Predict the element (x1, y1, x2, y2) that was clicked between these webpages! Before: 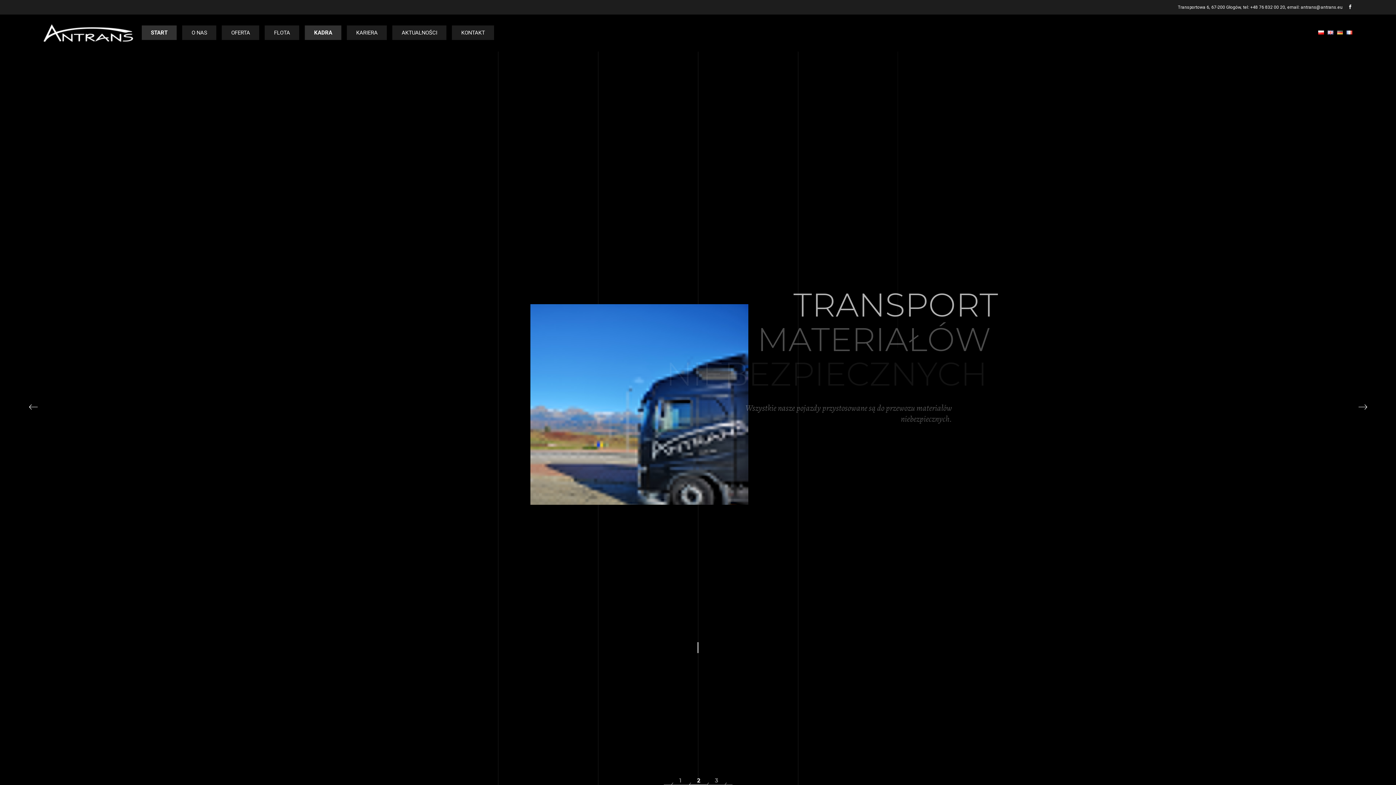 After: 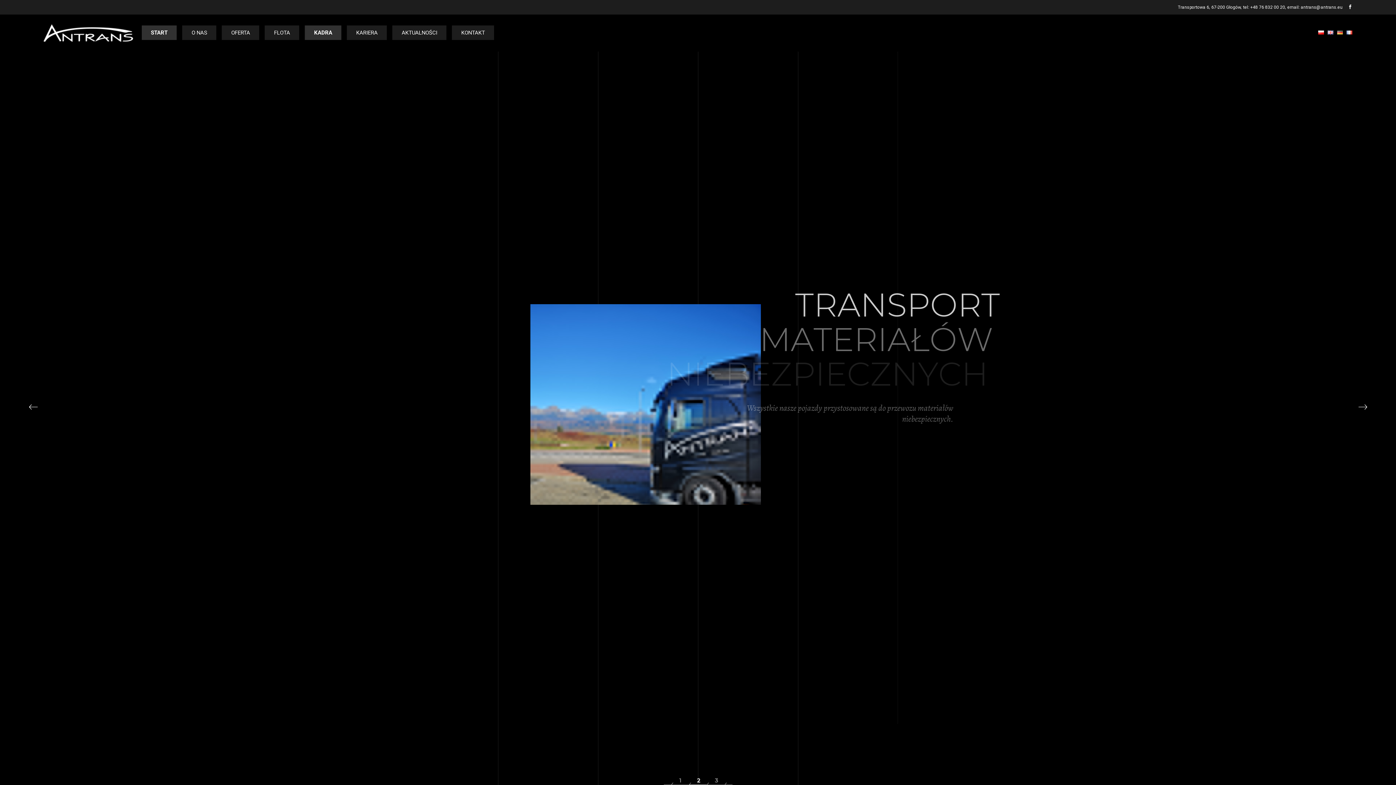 Action: bbox: (1318, 30, 1324, 34)